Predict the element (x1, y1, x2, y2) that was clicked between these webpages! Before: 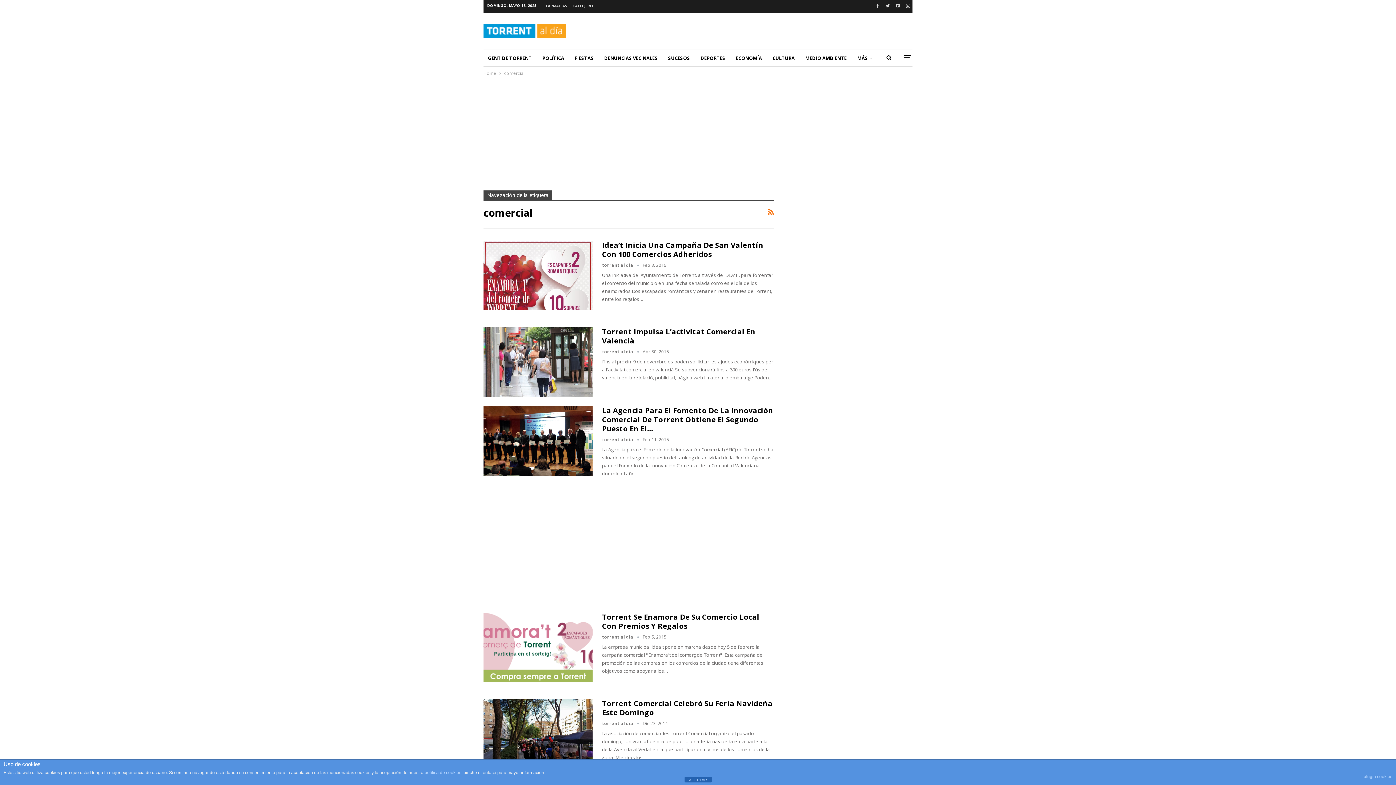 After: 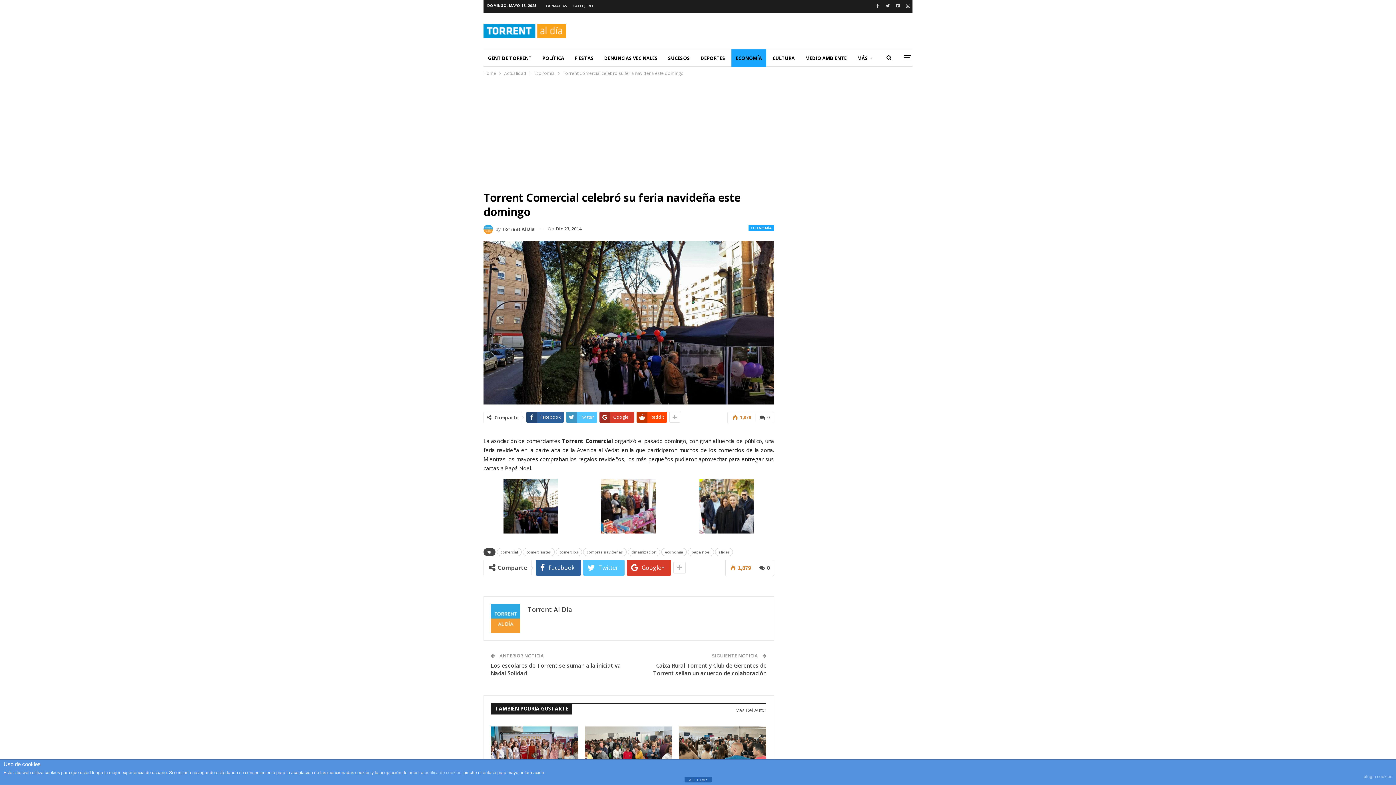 Action: bbox: (483, 699, 592, 769)